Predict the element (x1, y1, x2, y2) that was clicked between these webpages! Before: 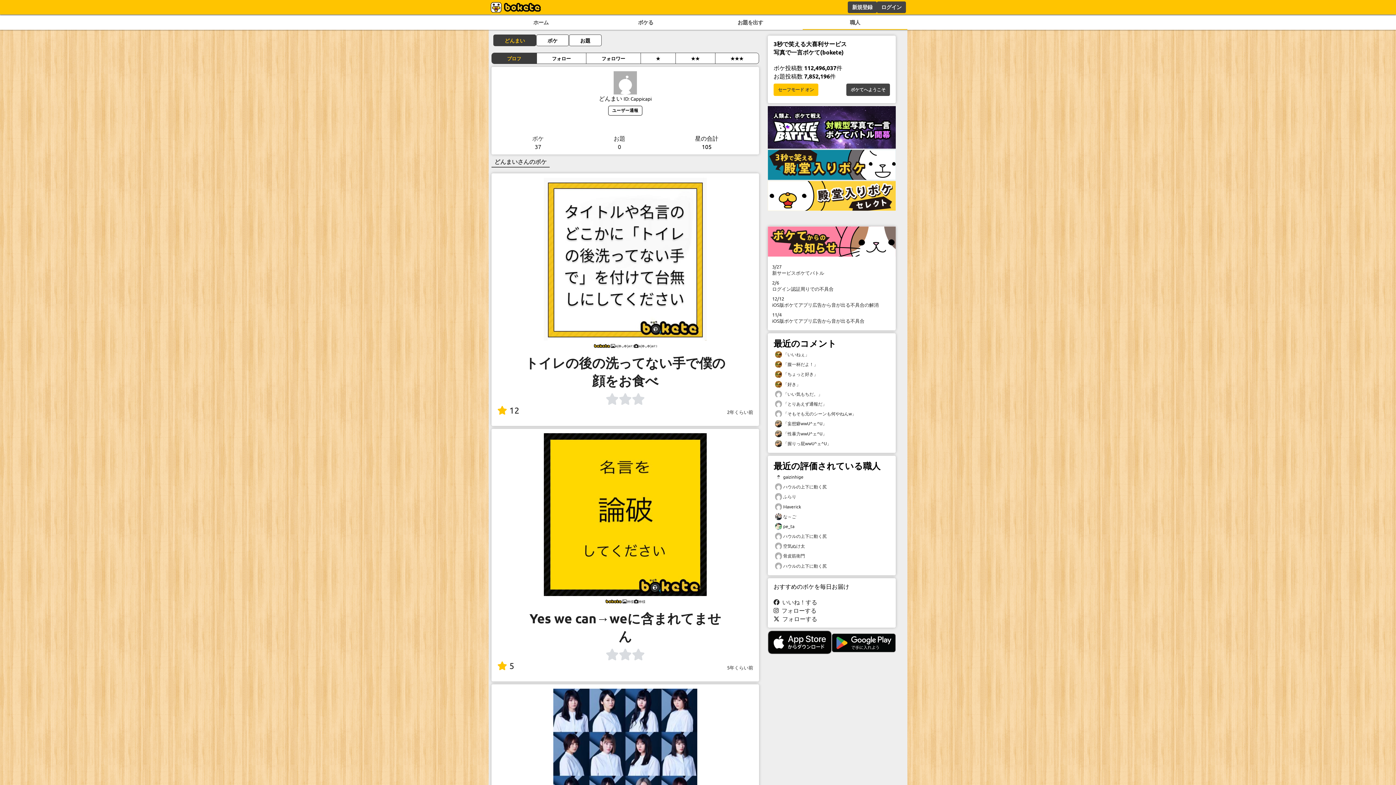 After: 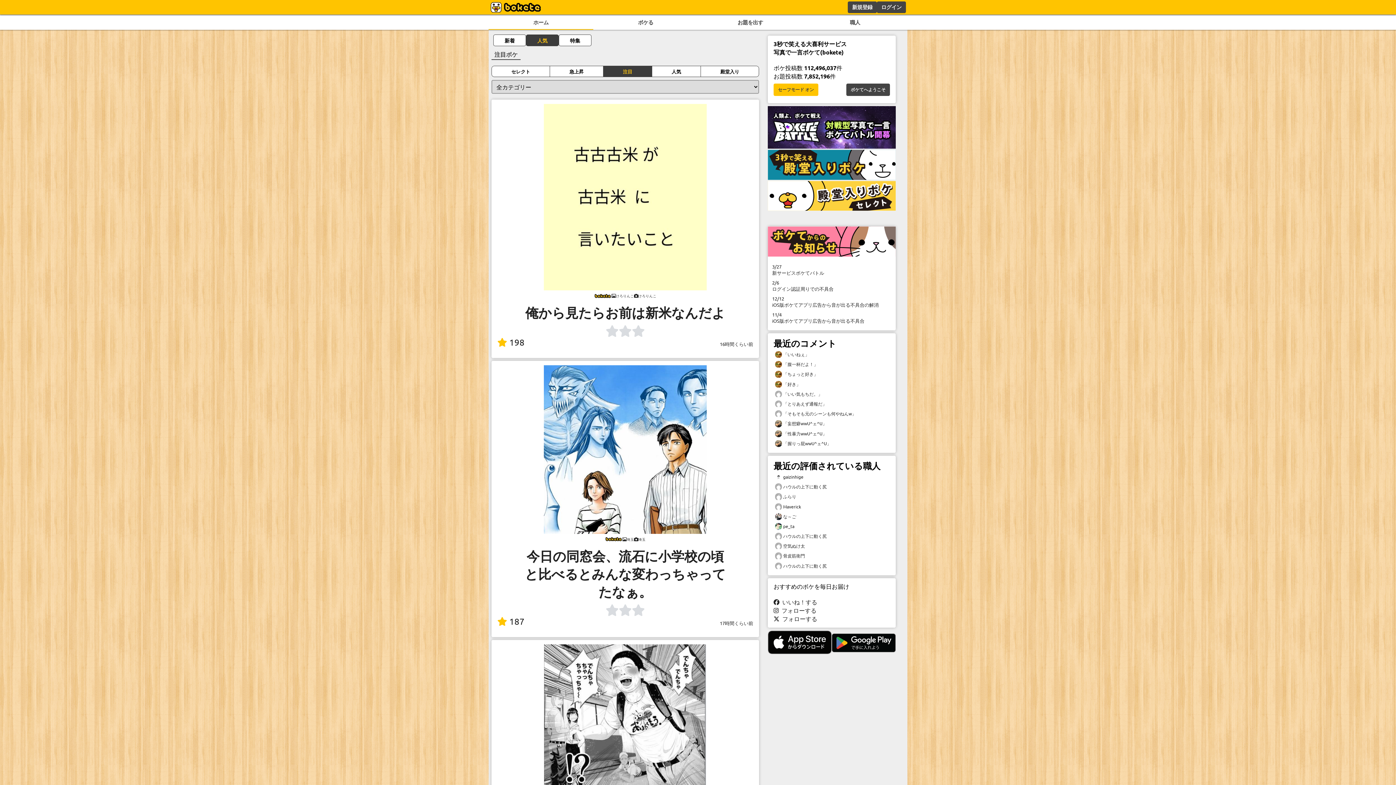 Action: label: ホーム bbox: (488, 16, 593, 29)